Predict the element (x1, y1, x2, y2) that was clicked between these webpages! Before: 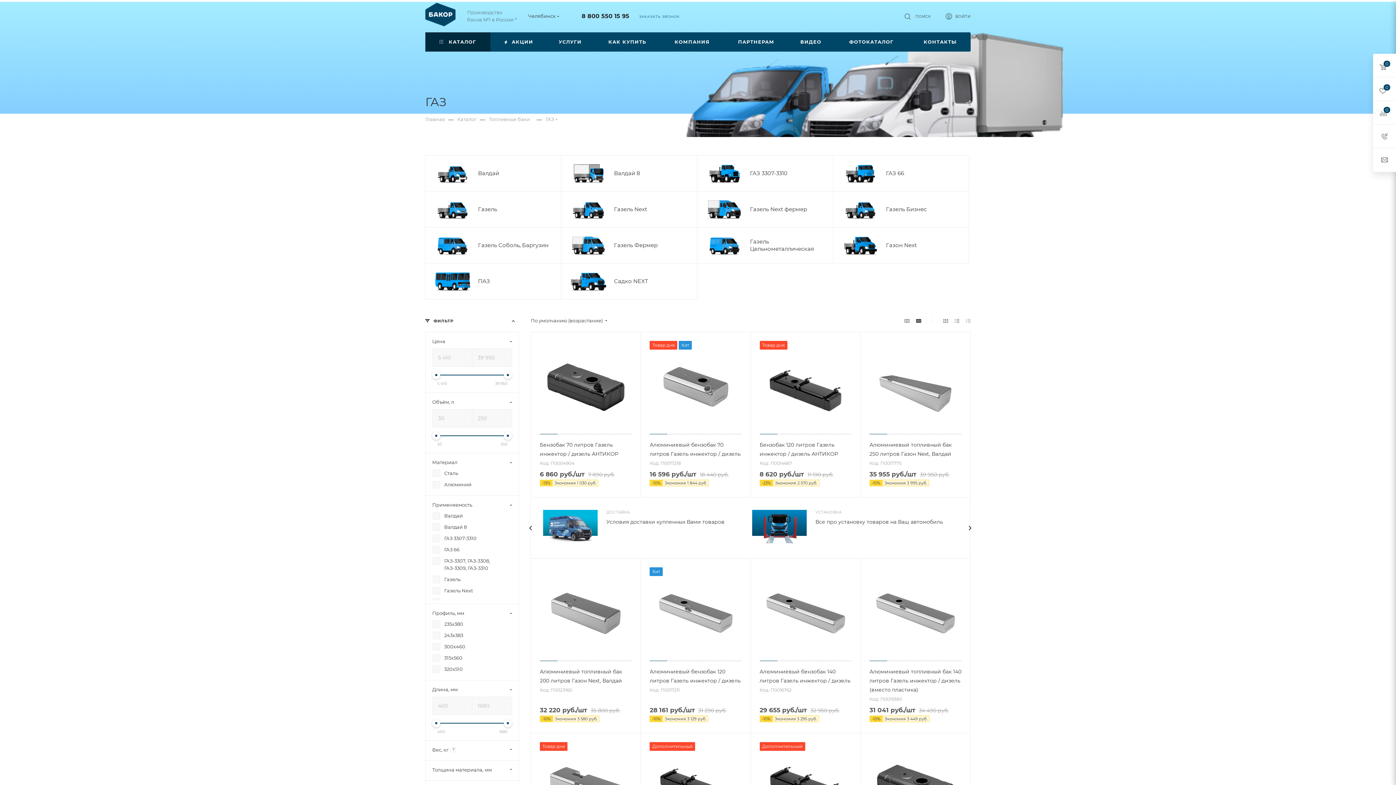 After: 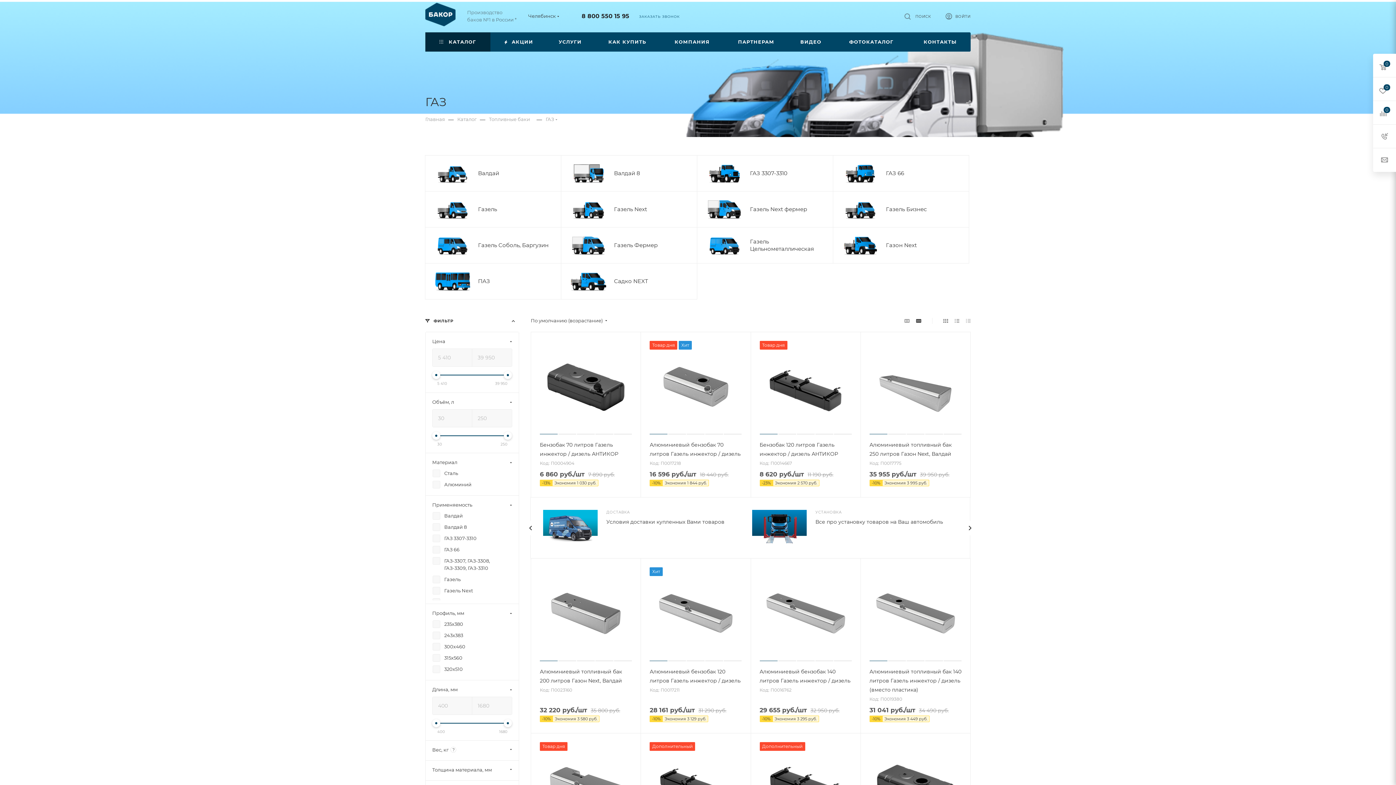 Action: bbox: (432, 371, 440, 379)